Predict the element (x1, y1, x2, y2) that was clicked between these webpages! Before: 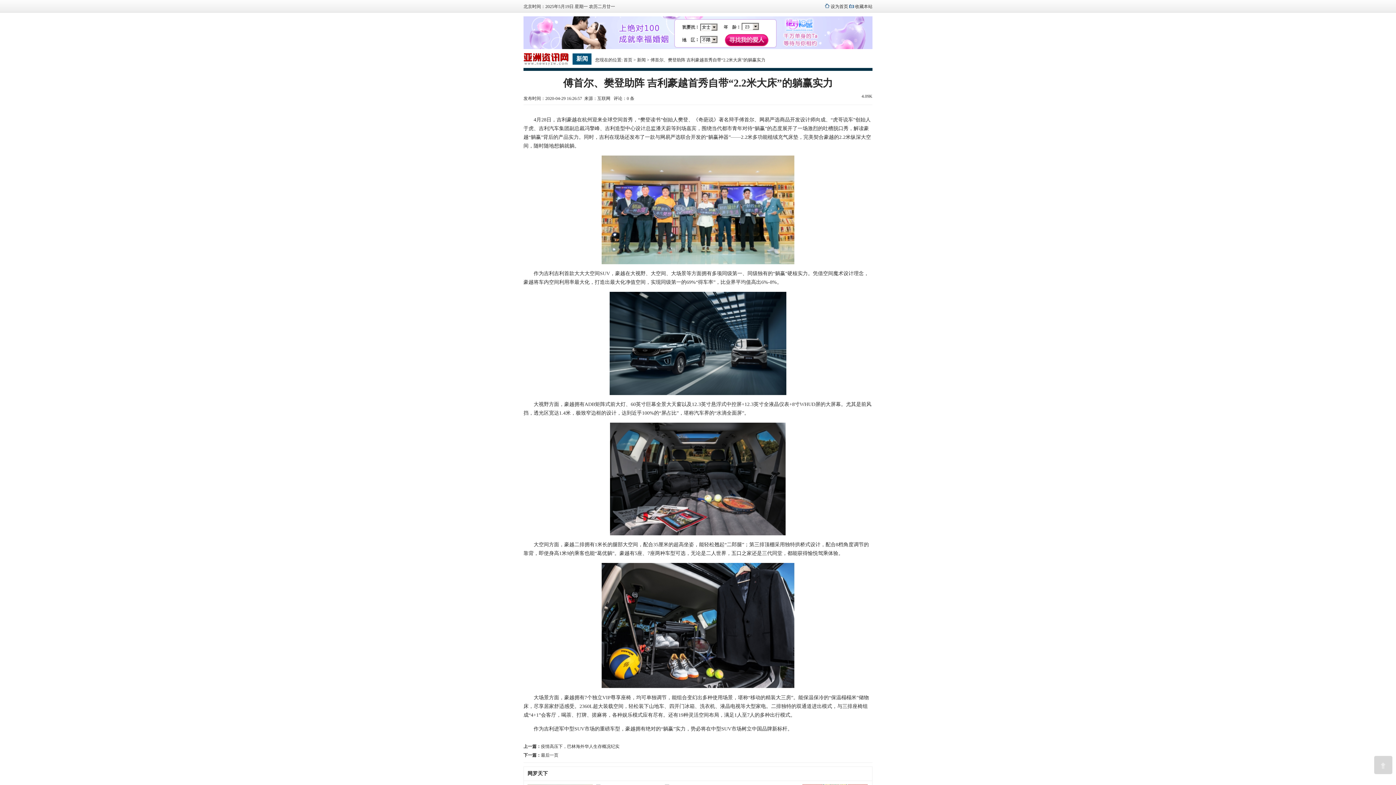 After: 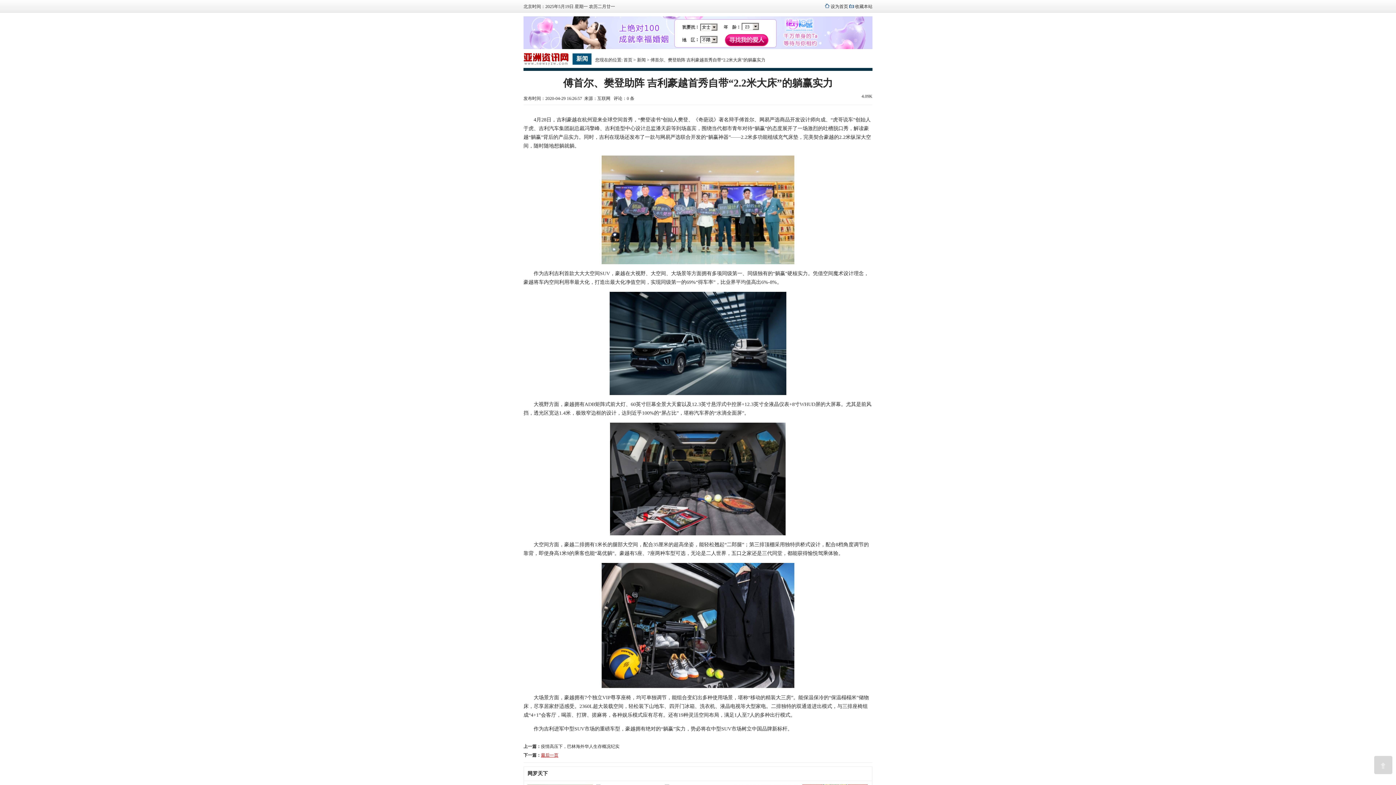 Action: label: 最后一页 bbox: (541, 753, 558, 758)